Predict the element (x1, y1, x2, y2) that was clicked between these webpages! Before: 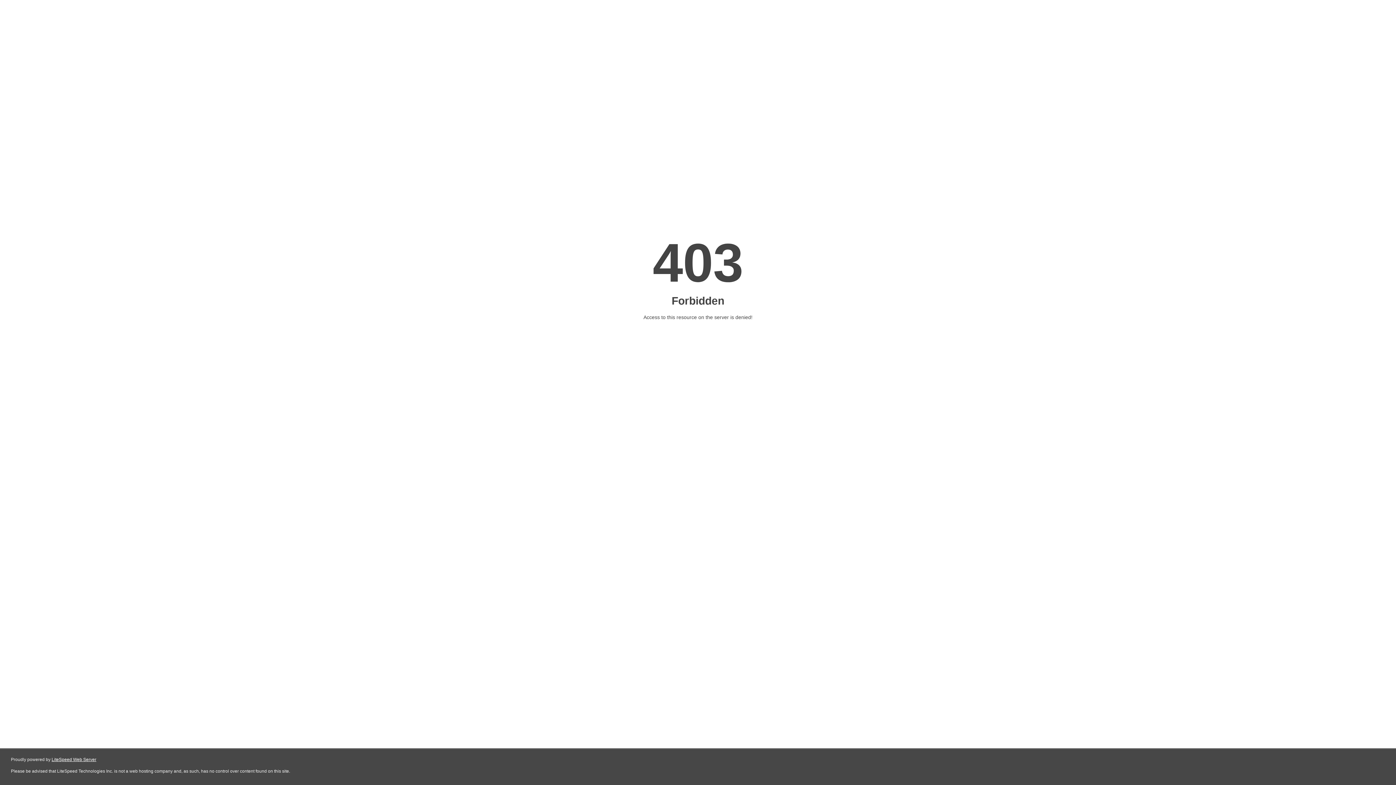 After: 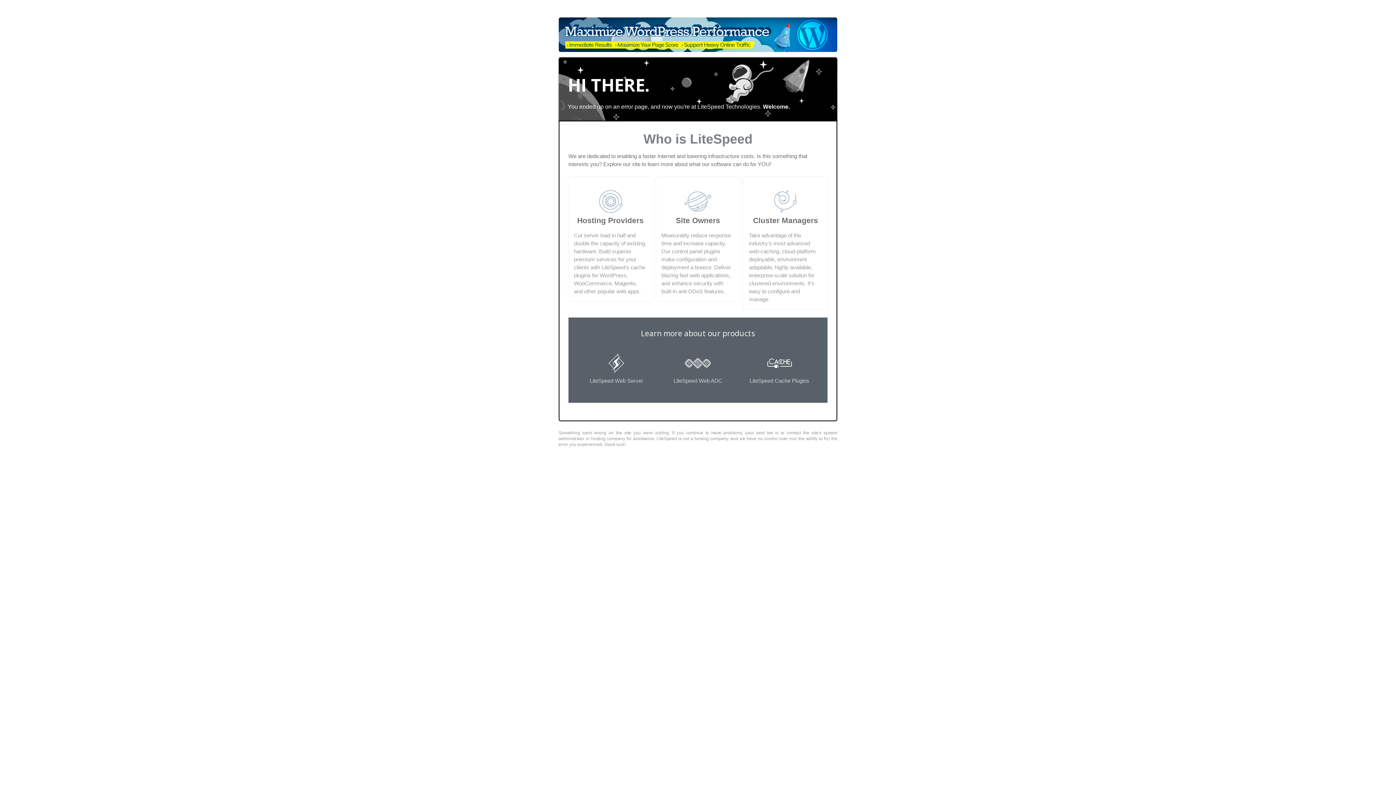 Action: bbox: (51, 757, 96, 762) label: LiteSpeed Web Server